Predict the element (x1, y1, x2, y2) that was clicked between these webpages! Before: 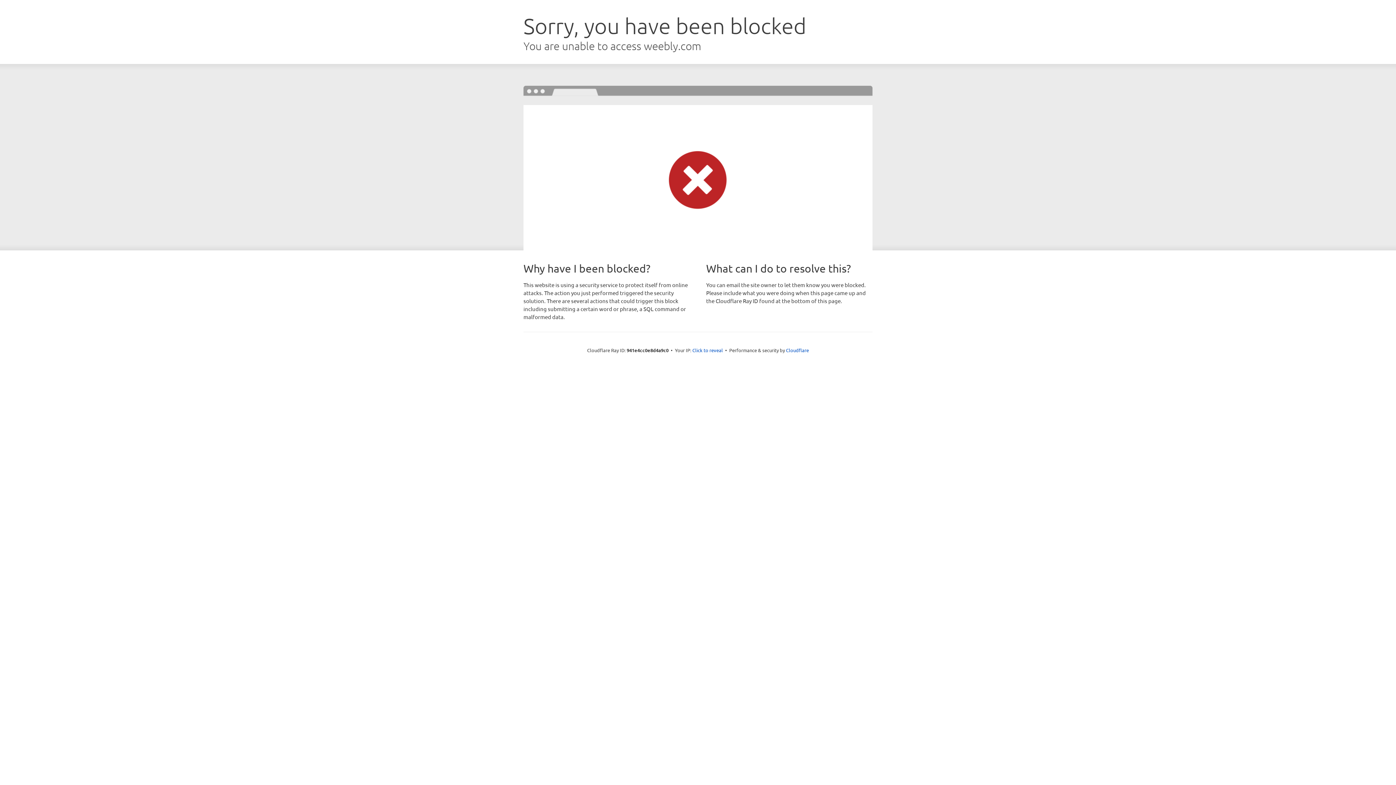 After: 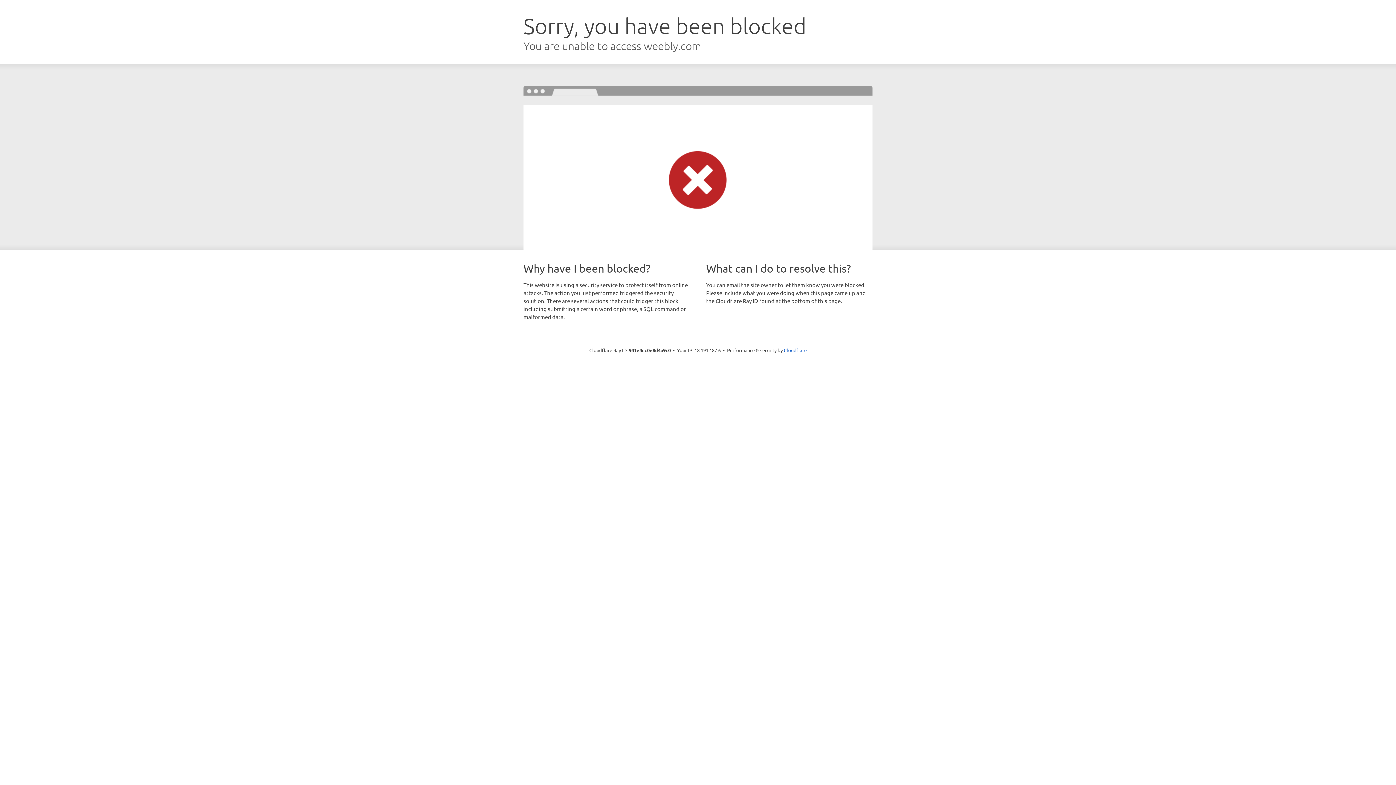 Action: bbox: (692, 346, 723, 353) label: Click to reveal